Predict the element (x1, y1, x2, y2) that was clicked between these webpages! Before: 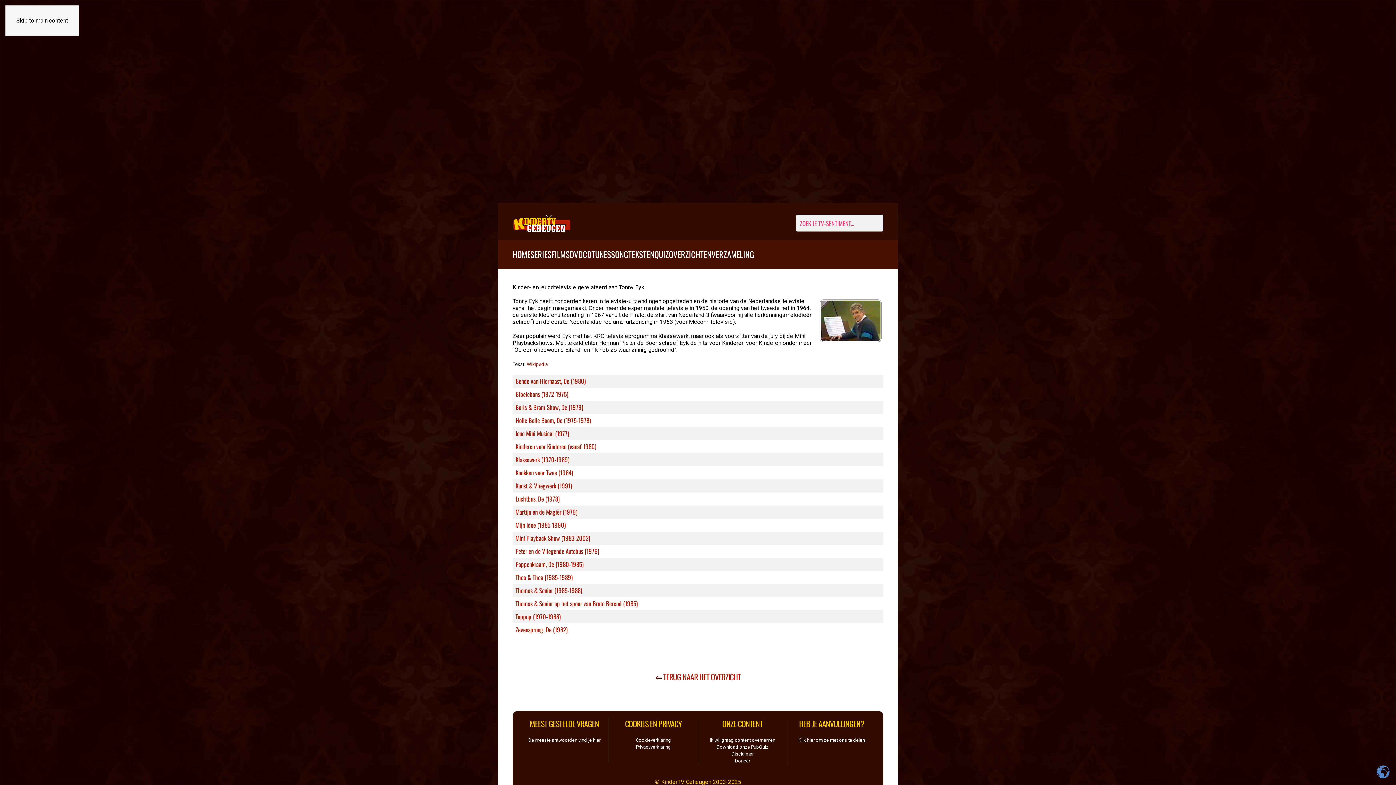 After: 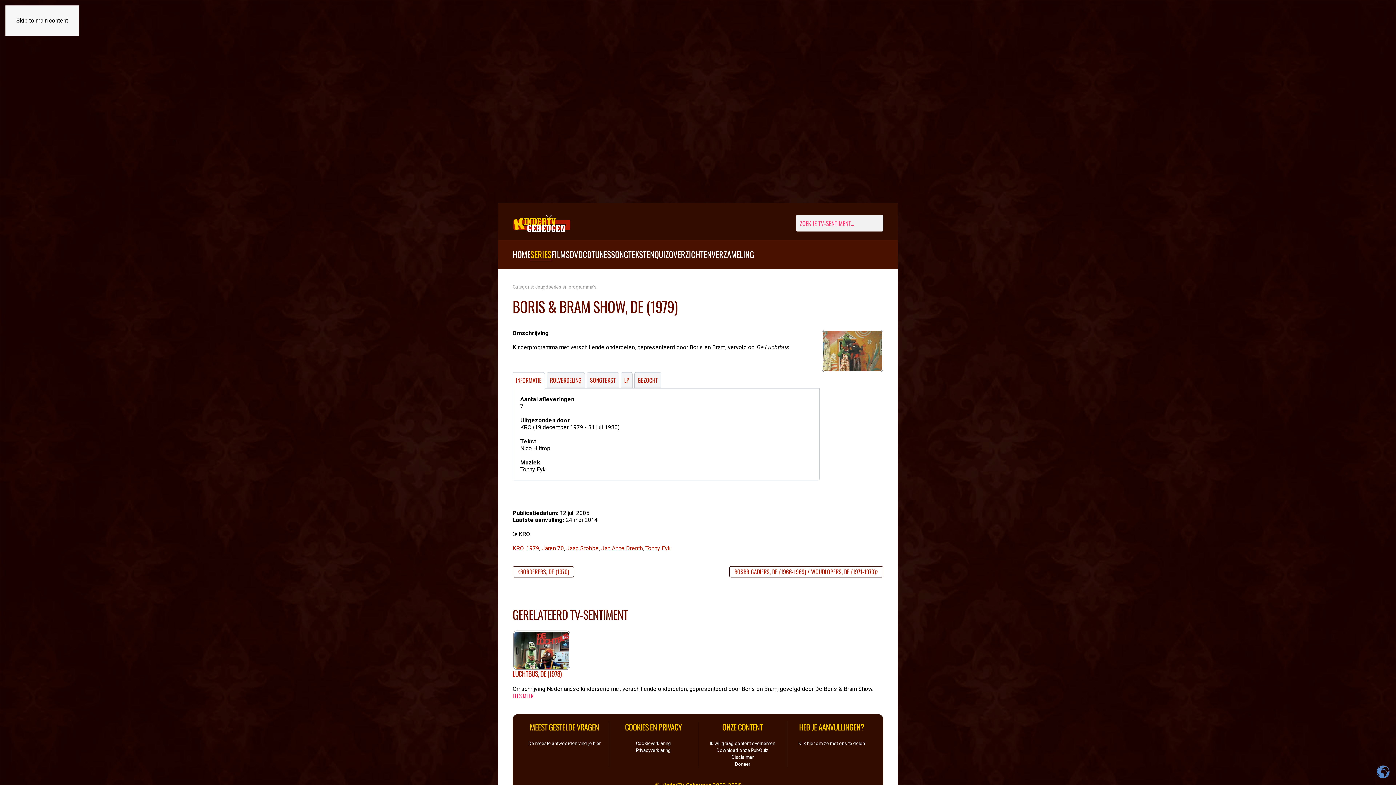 Action: label: Boris & Bram Show, De (1979) bbox: (515, 402, 583, 411)